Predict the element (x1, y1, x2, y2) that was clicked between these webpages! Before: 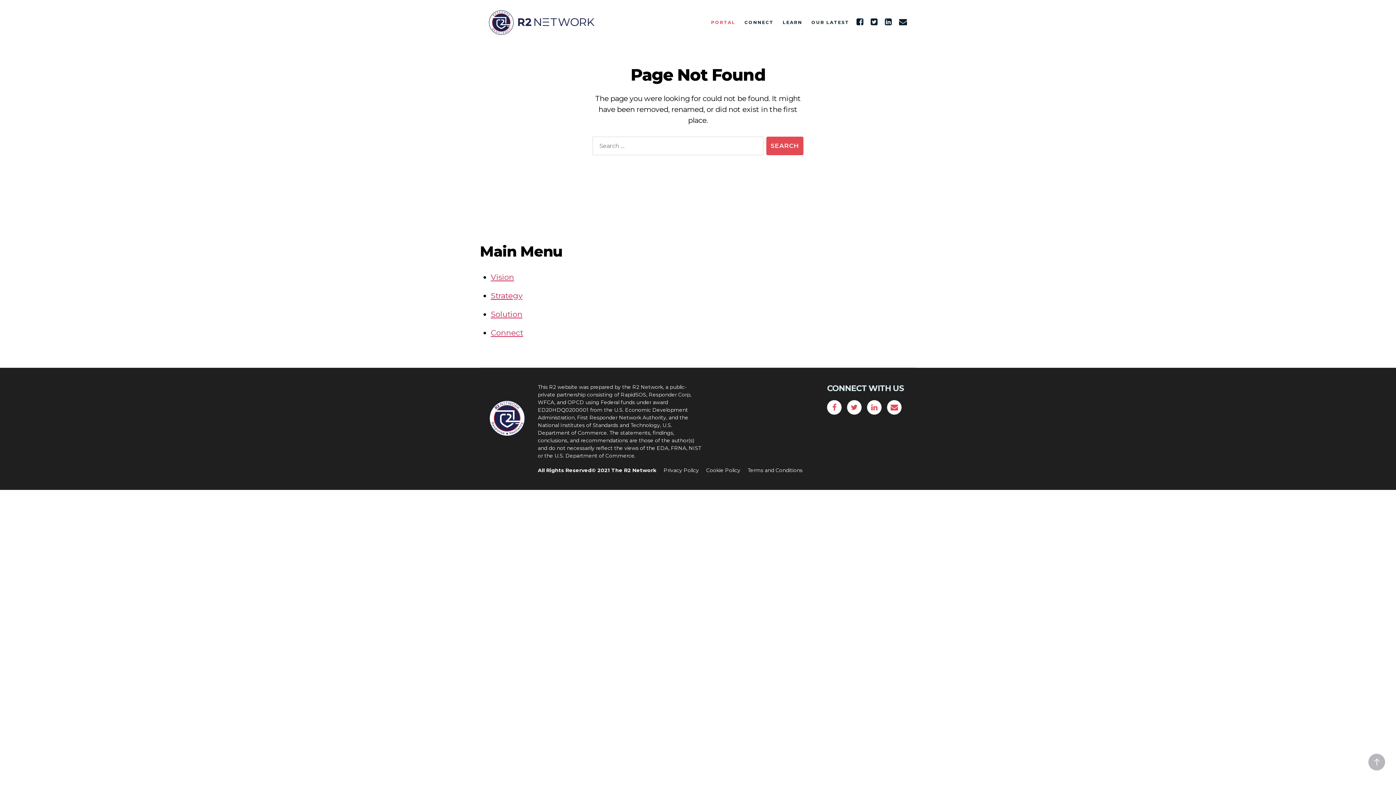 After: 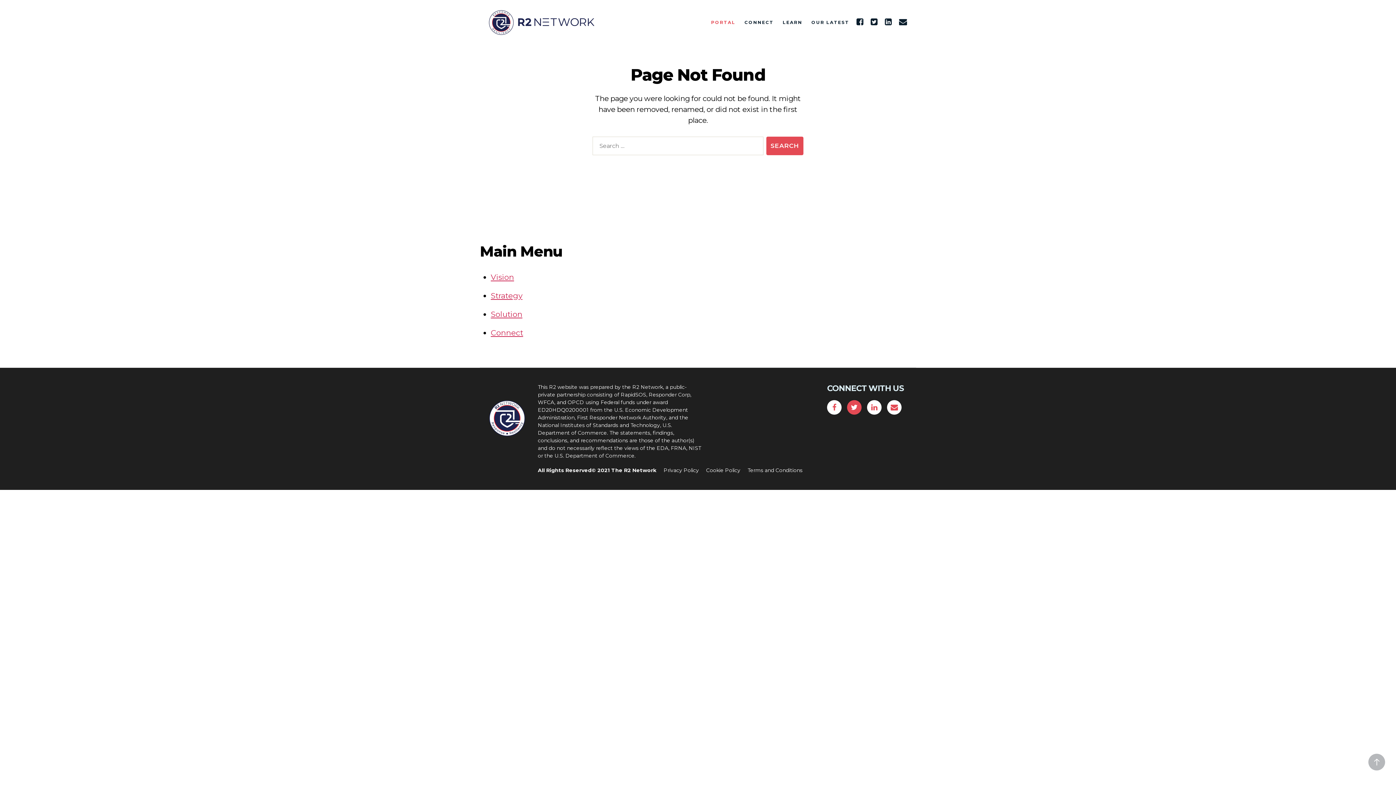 Action: label: 
 bbox: (847, 405, 861, 411)